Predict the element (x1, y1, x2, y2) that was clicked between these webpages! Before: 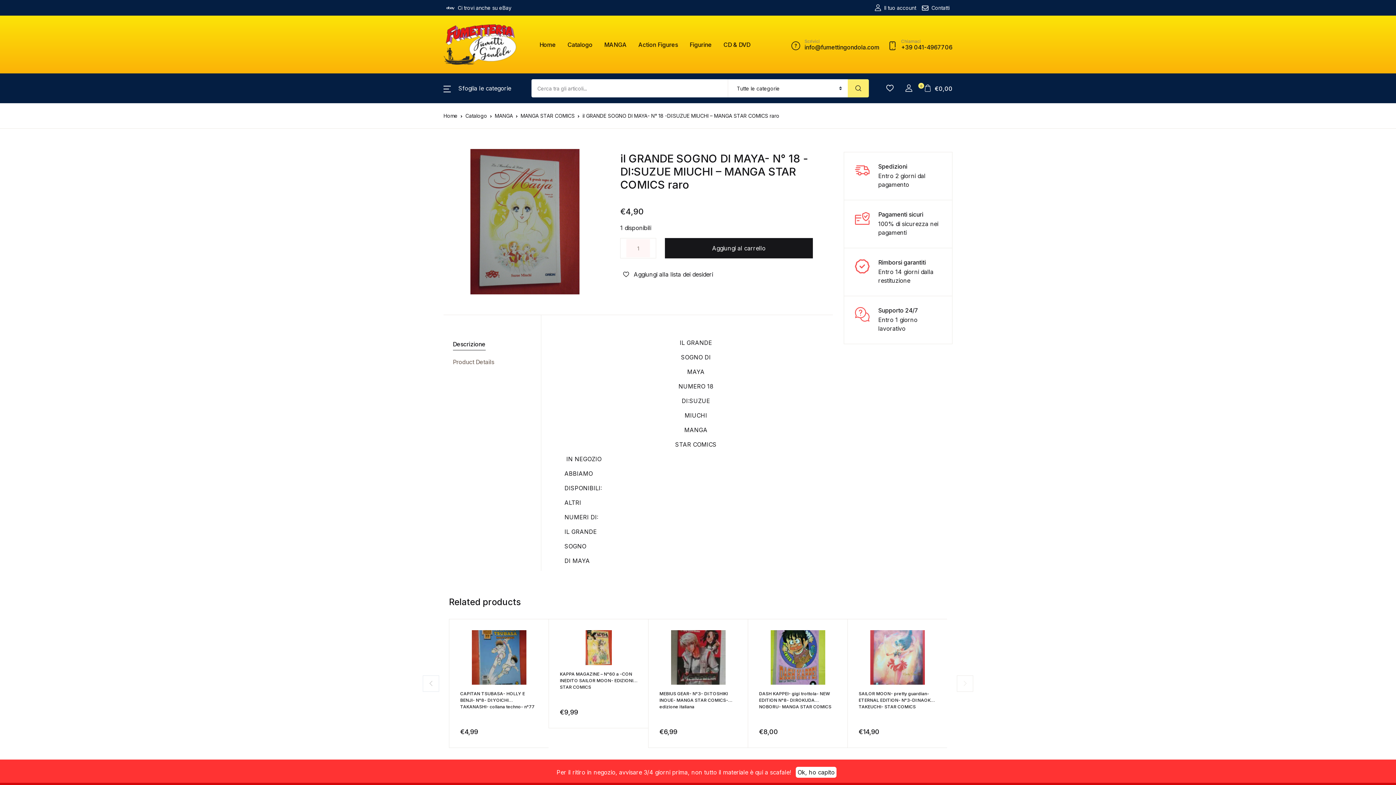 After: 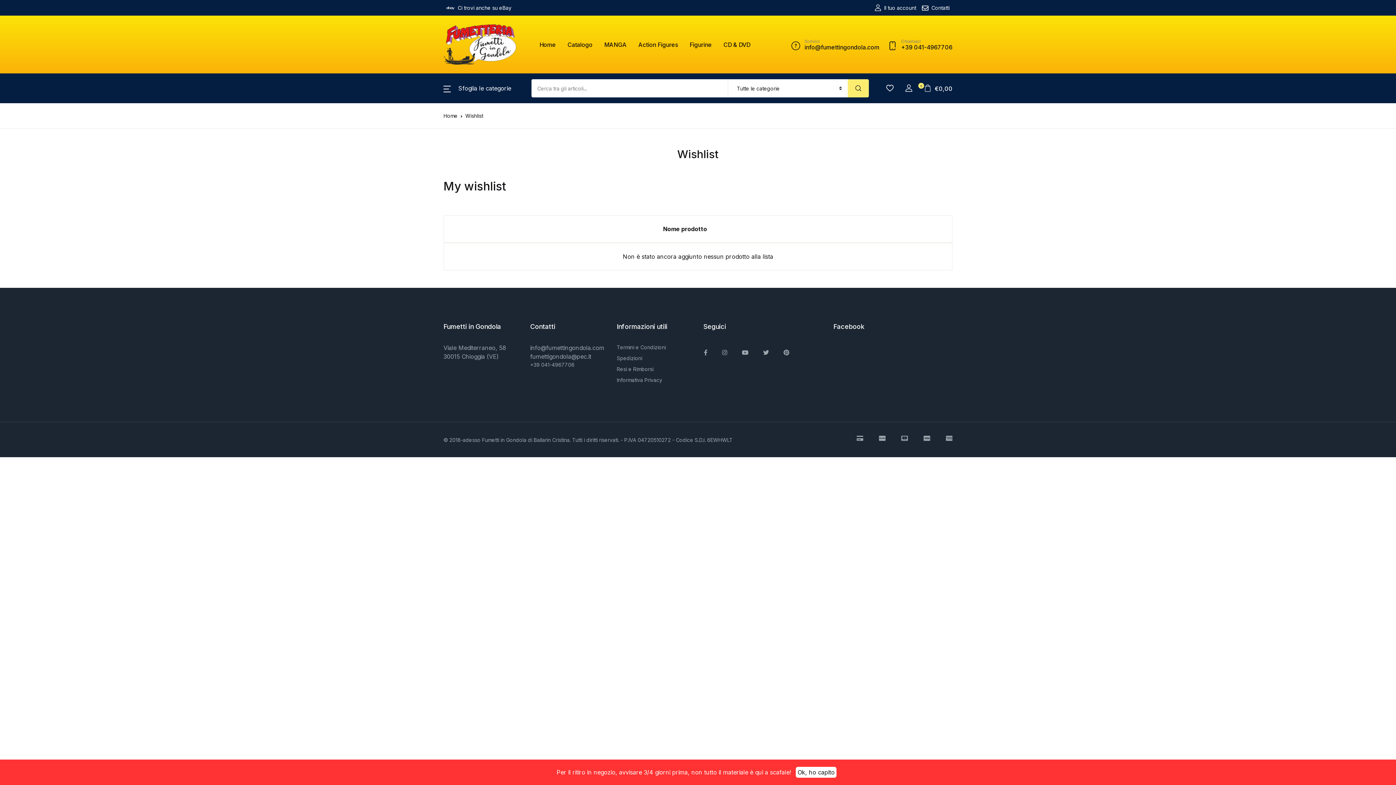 Action: bbox: (880, 80, 899, 96)